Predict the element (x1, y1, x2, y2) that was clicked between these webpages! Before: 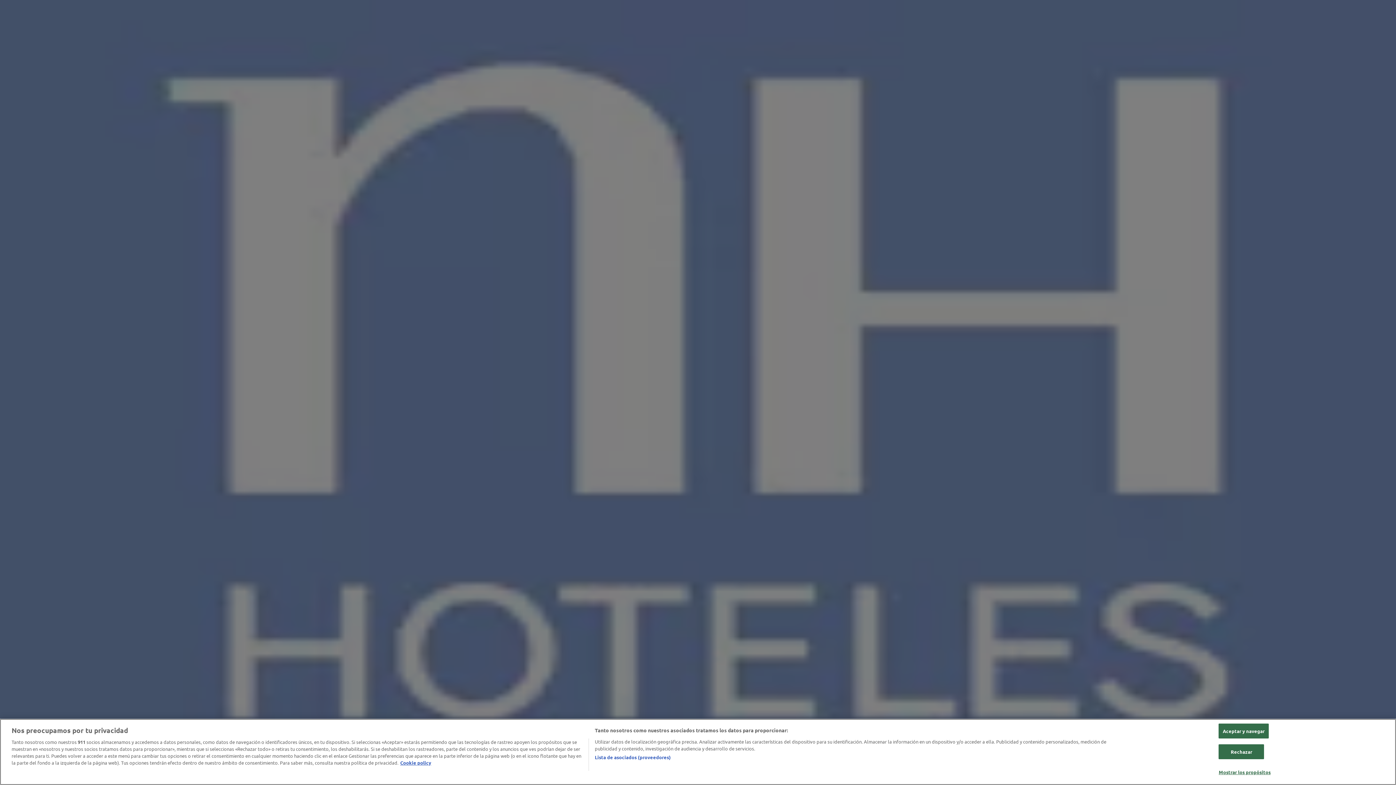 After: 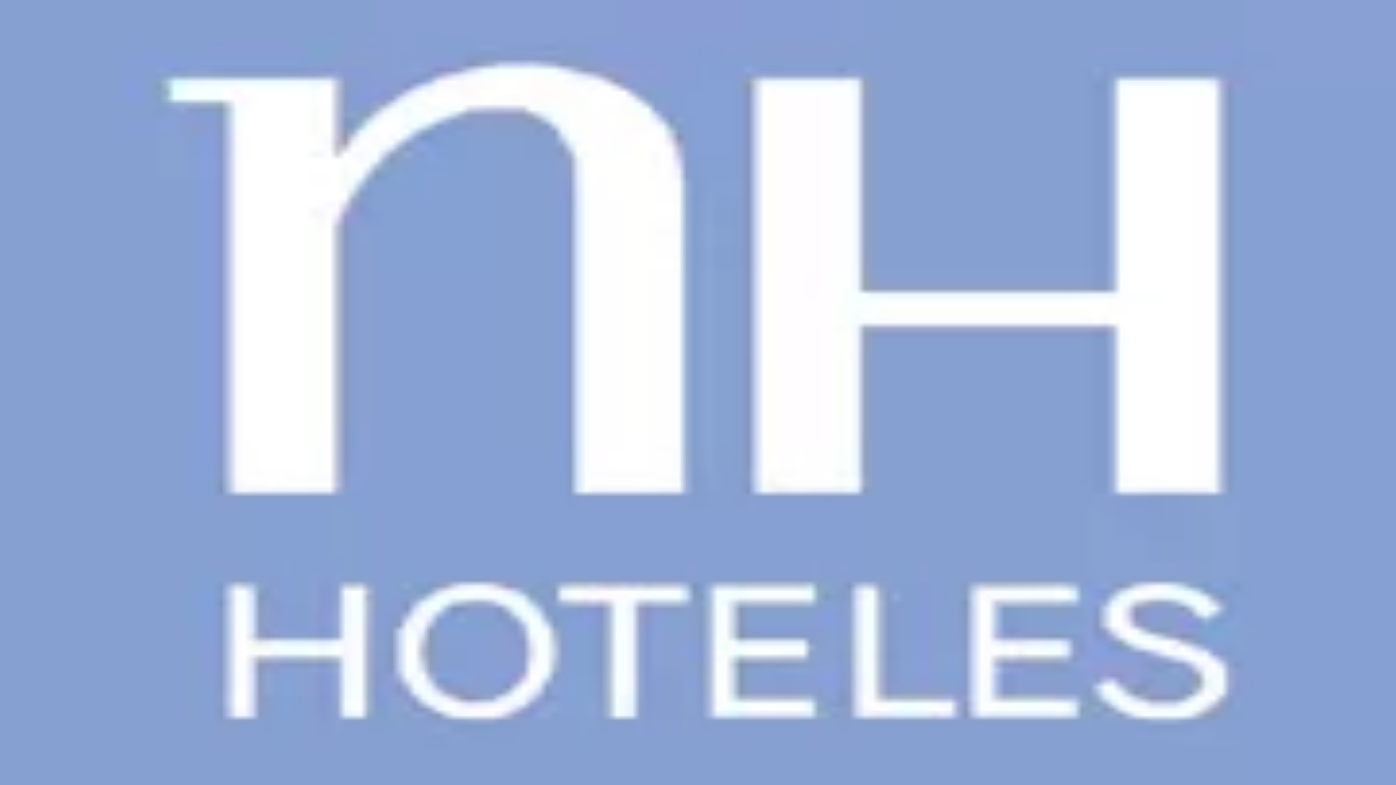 Action: bbox: (1219, 744, 1264, 759) label: Rechazar